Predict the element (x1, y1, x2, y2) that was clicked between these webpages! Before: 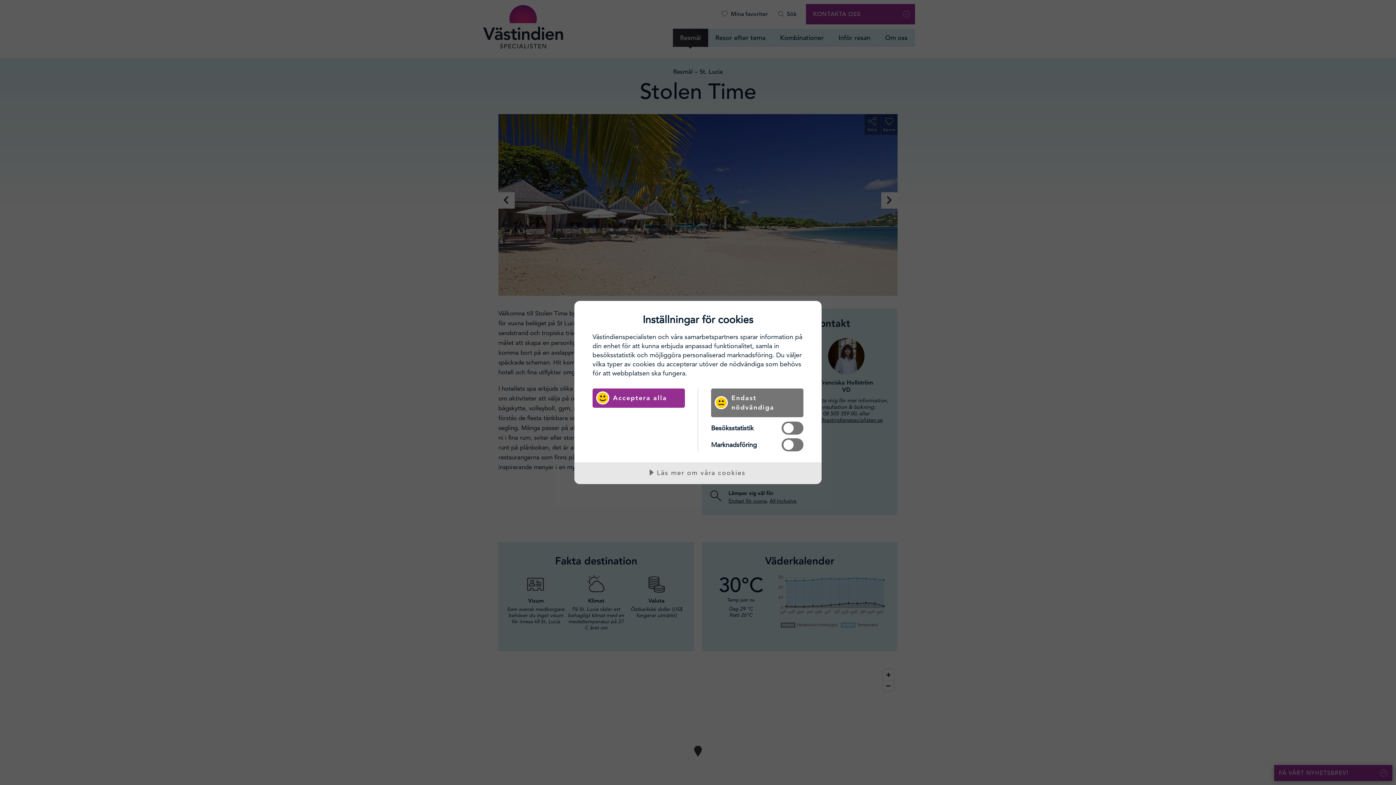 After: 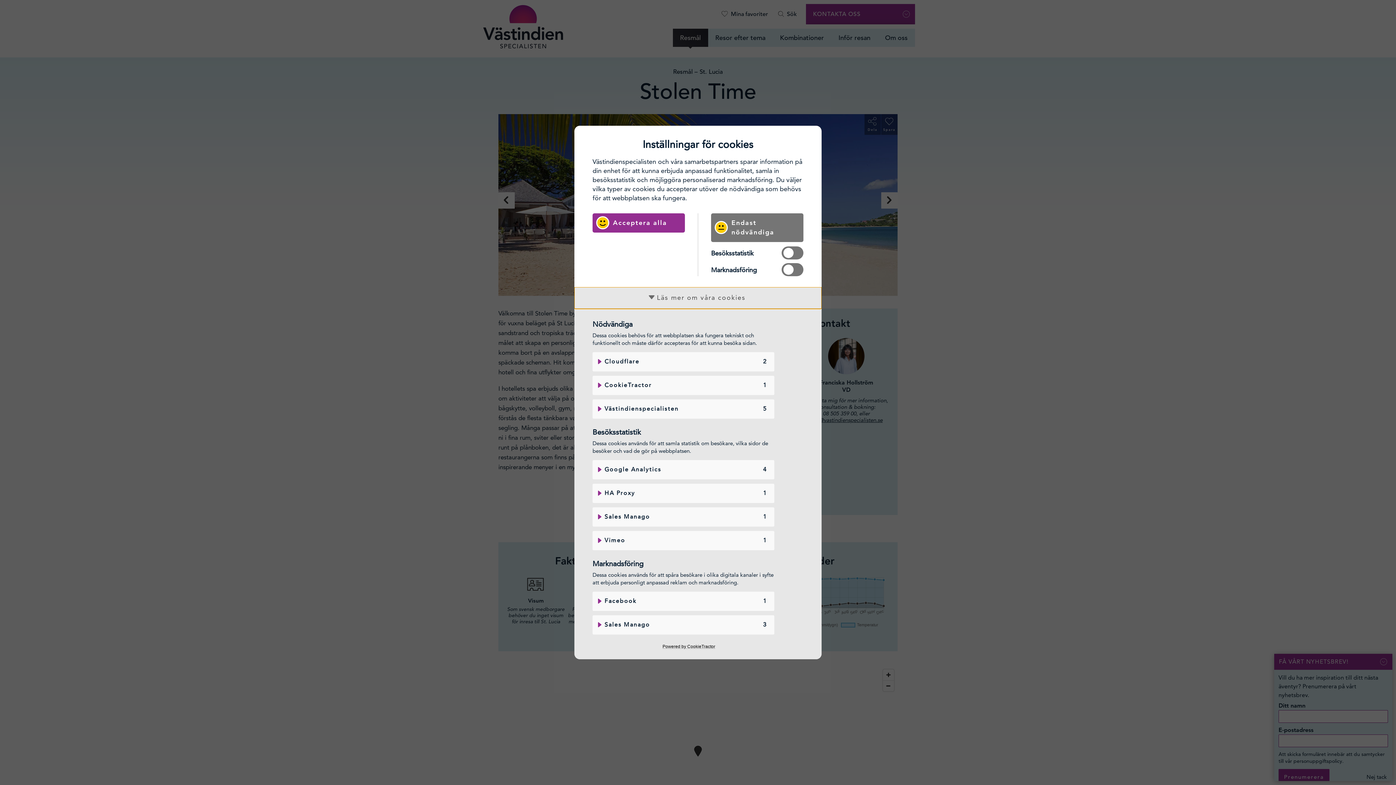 Action: label: Läs mer om våra cookies bbox: (574, 462, 821, 484)